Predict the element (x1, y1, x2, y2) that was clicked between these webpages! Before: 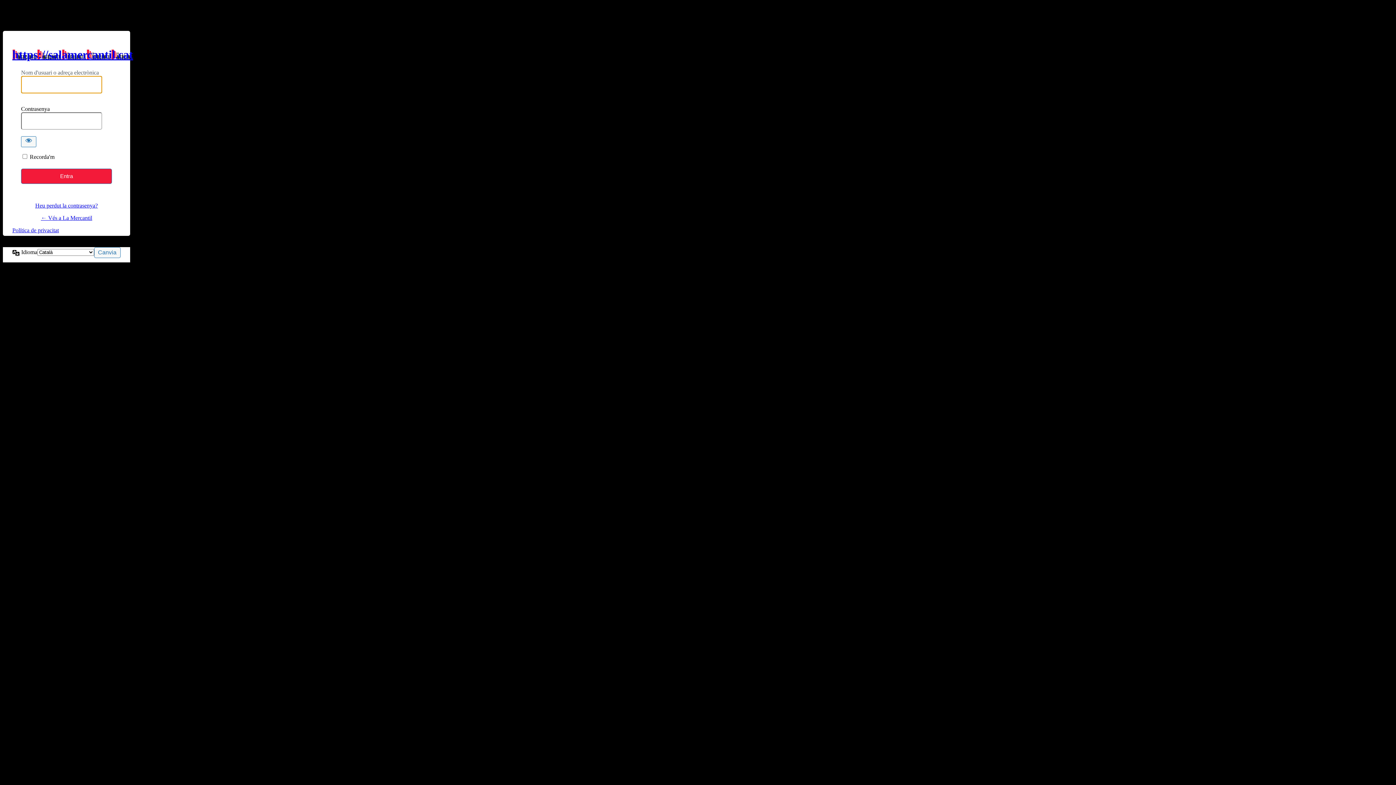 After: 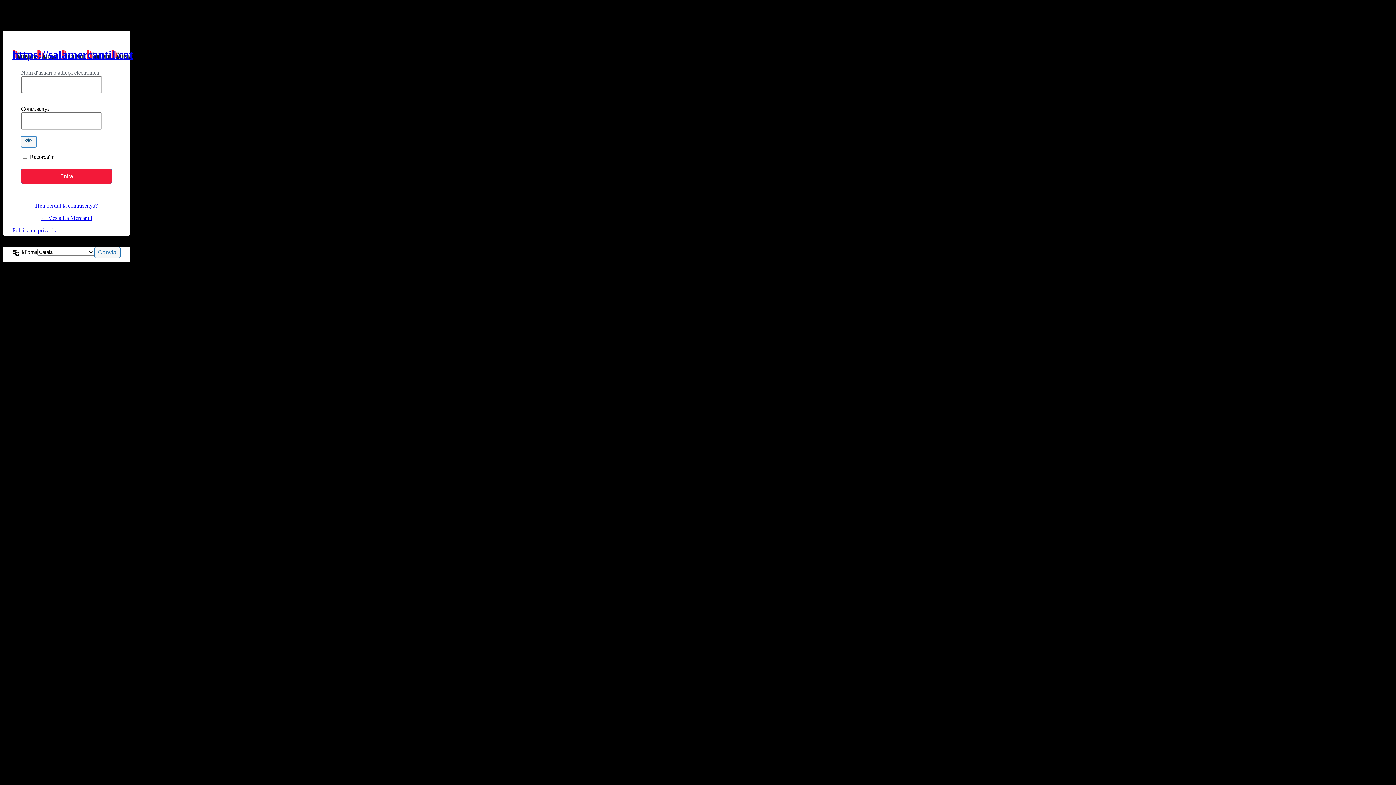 Action: label: Mostra la contrasenya bbox: (21, 136, 36, 147)